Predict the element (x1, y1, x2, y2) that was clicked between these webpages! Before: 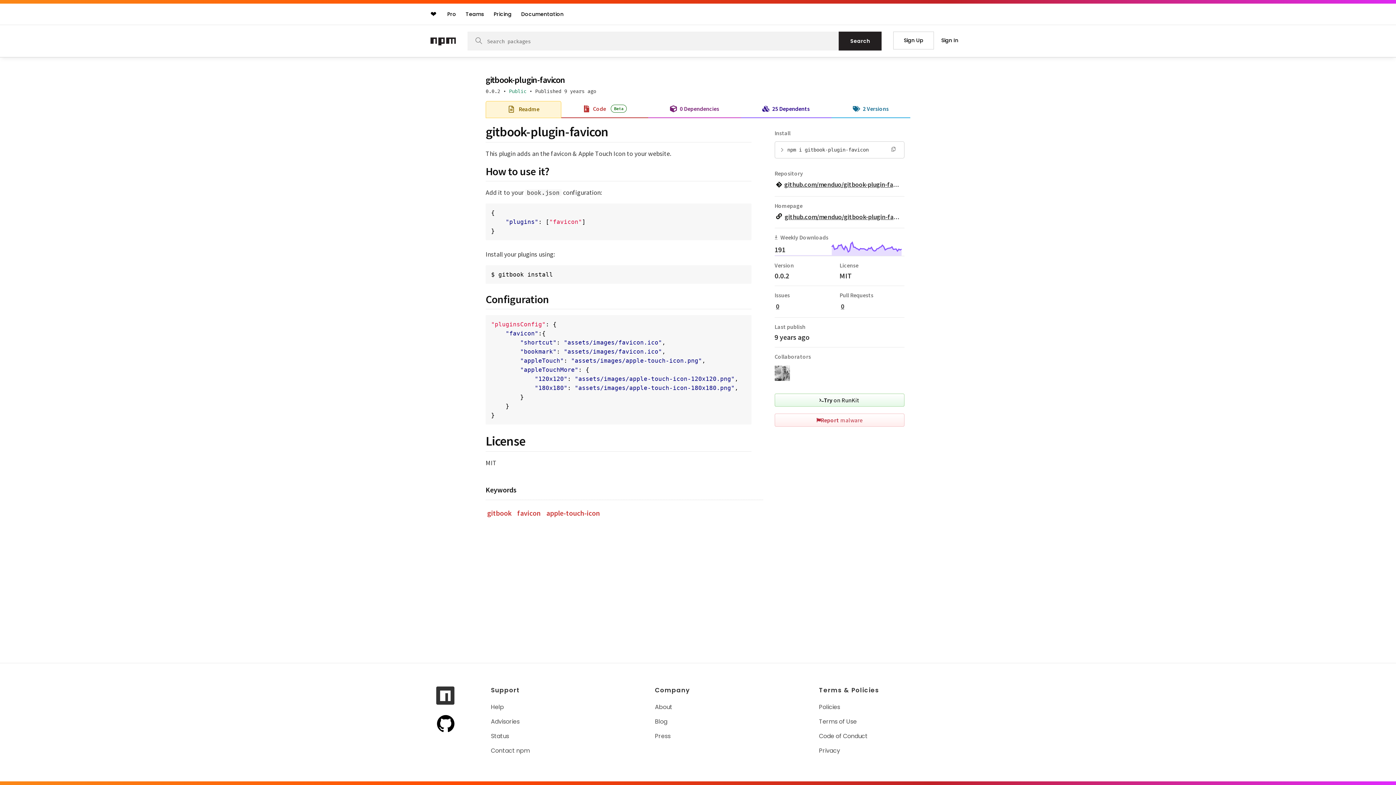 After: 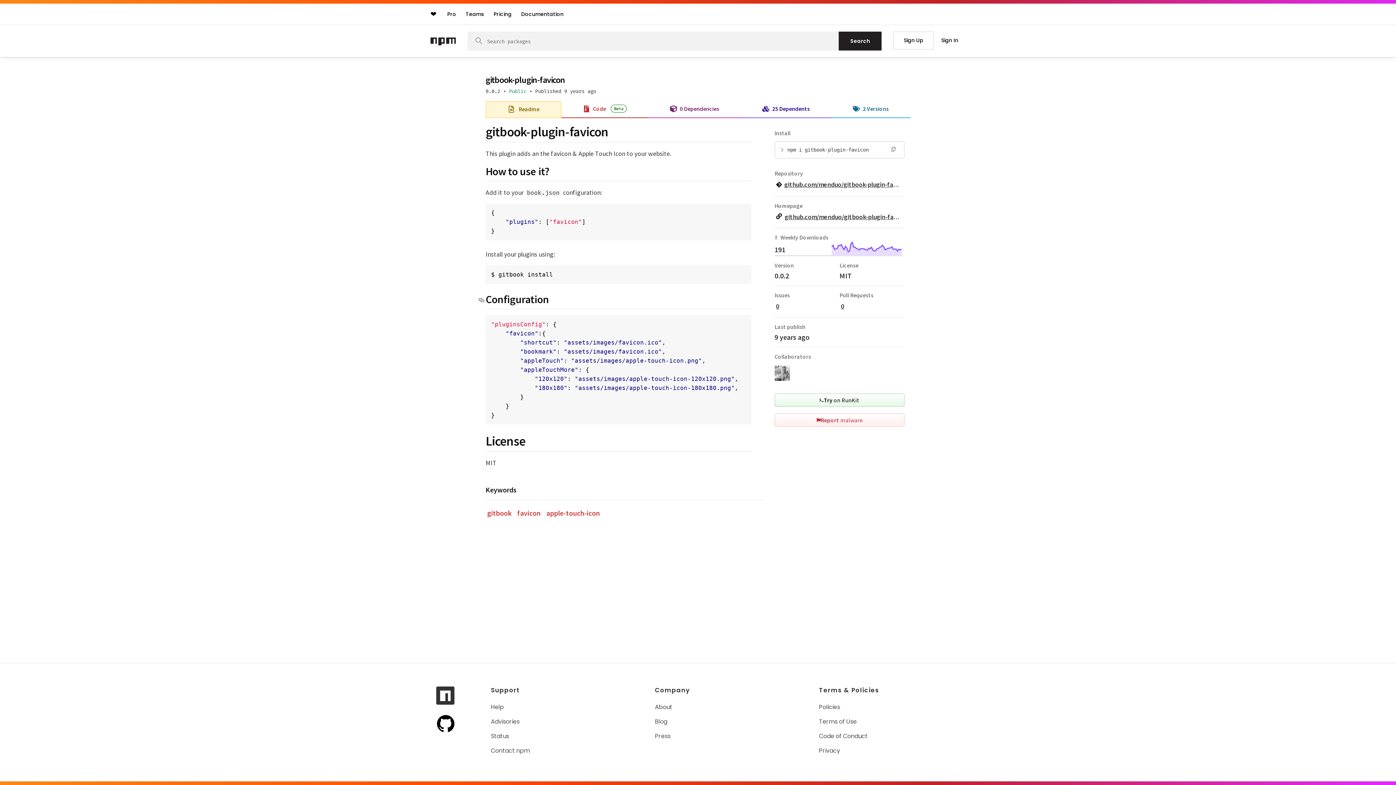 Action: bbox: (478, 292, 485, 306)